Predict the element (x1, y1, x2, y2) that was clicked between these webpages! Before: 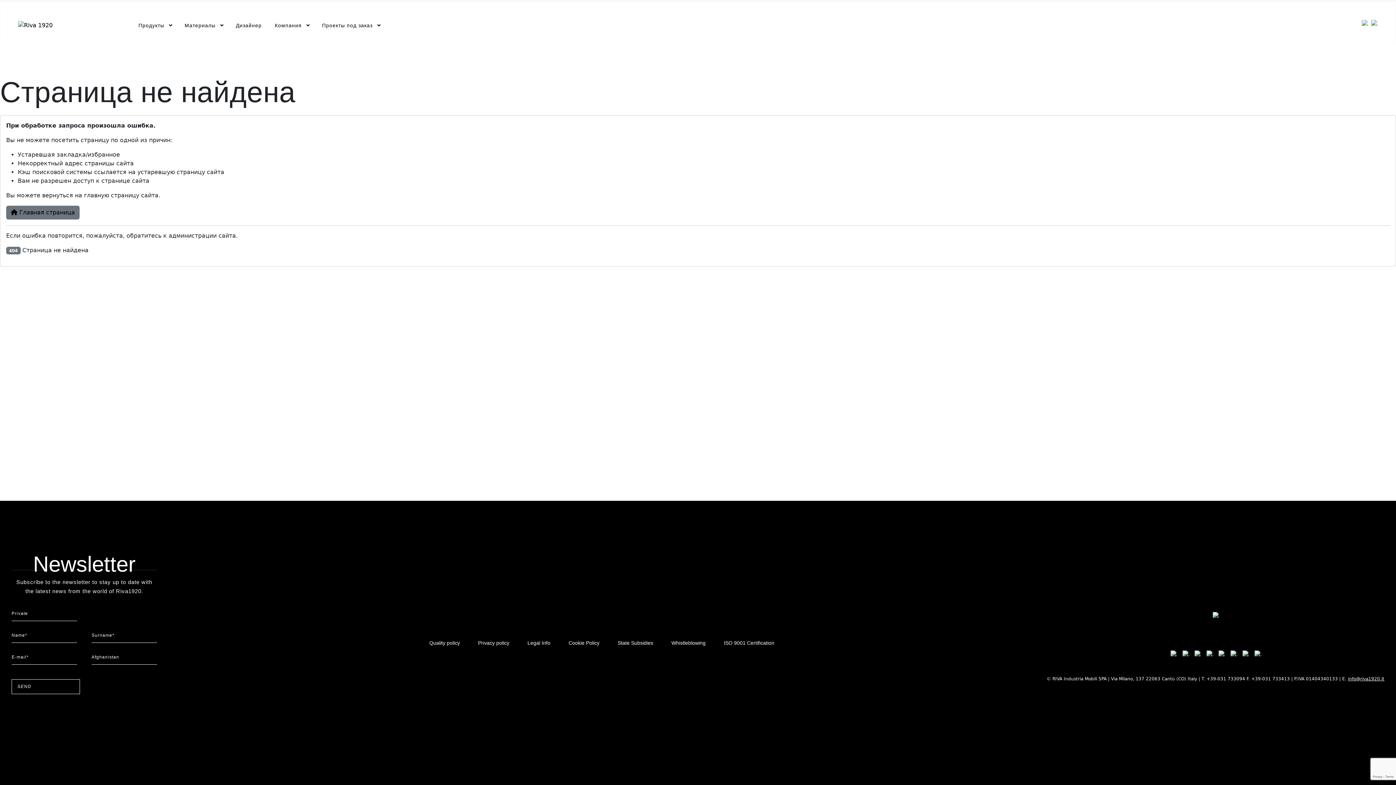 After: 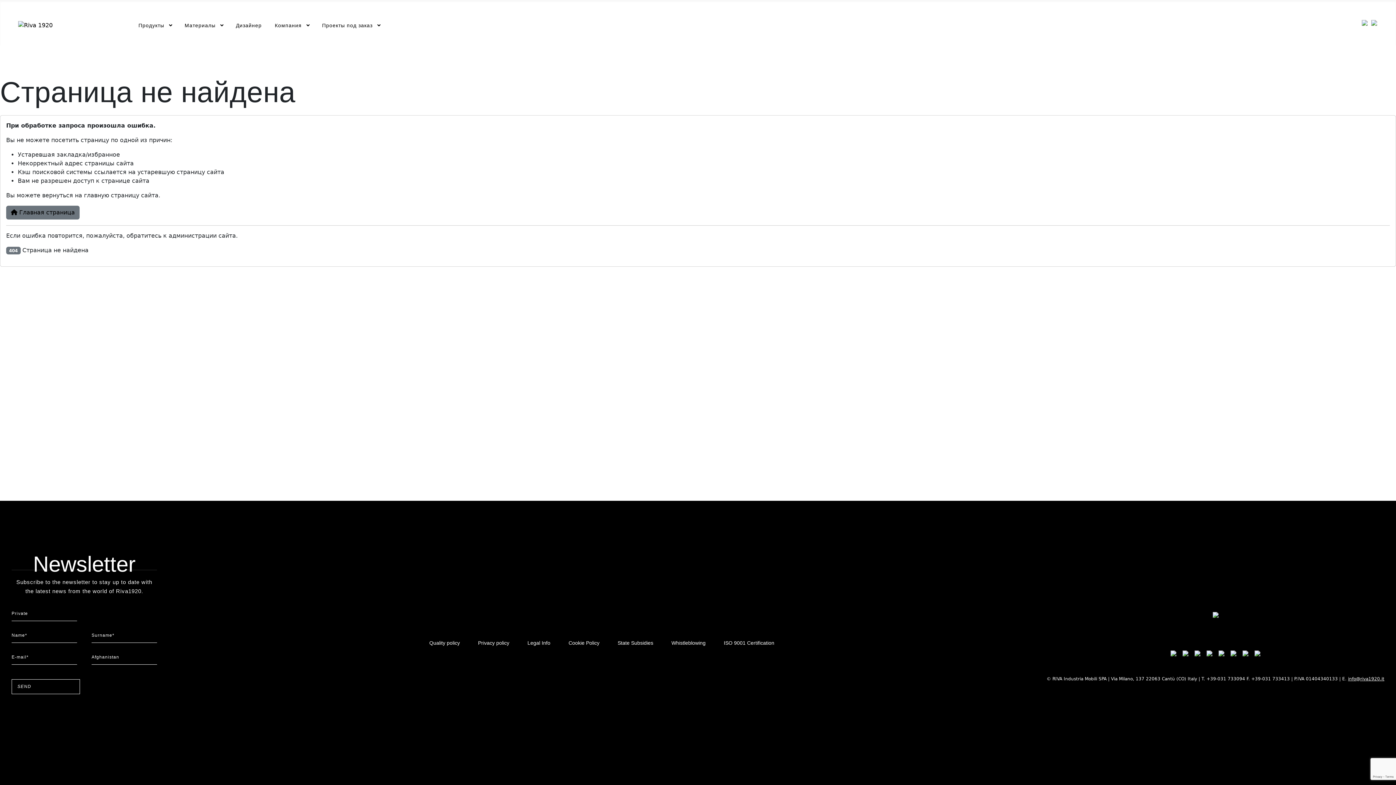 Action: bbox: (1194, 640, 1200, 664)